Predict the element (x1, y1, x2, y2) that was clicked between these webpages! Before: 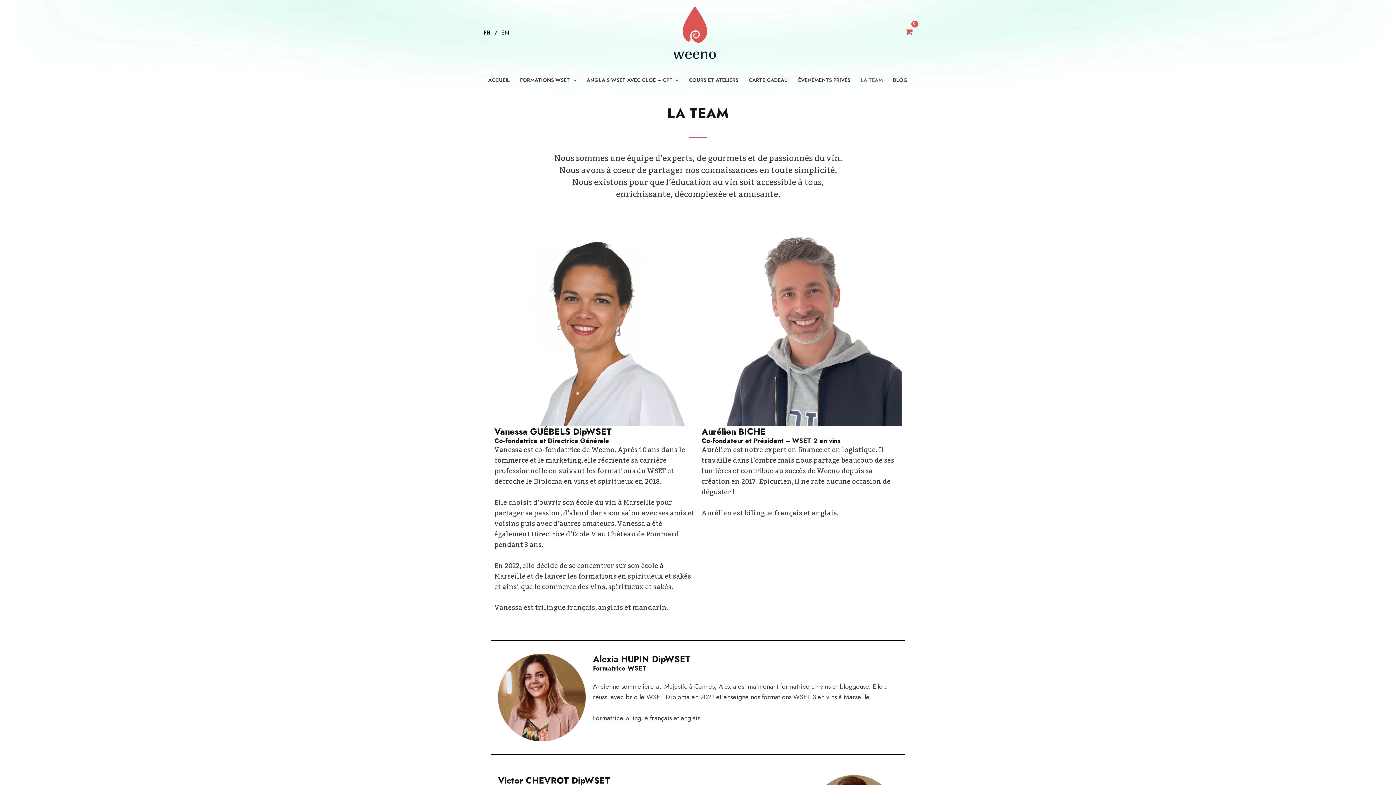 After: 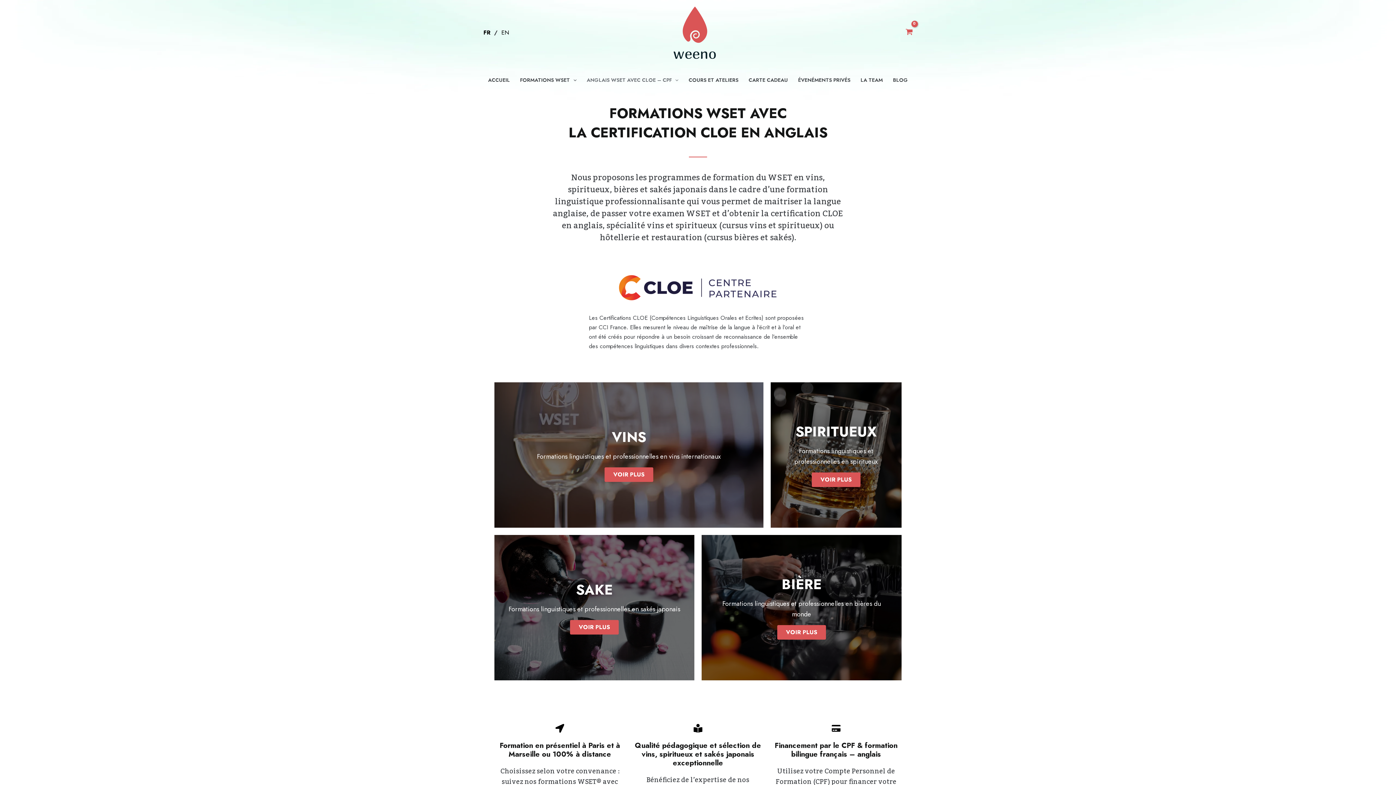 Action: bbox: (581, 65, 683, 94) label: ANGLAIS WSET AVEC CLOE – CPF